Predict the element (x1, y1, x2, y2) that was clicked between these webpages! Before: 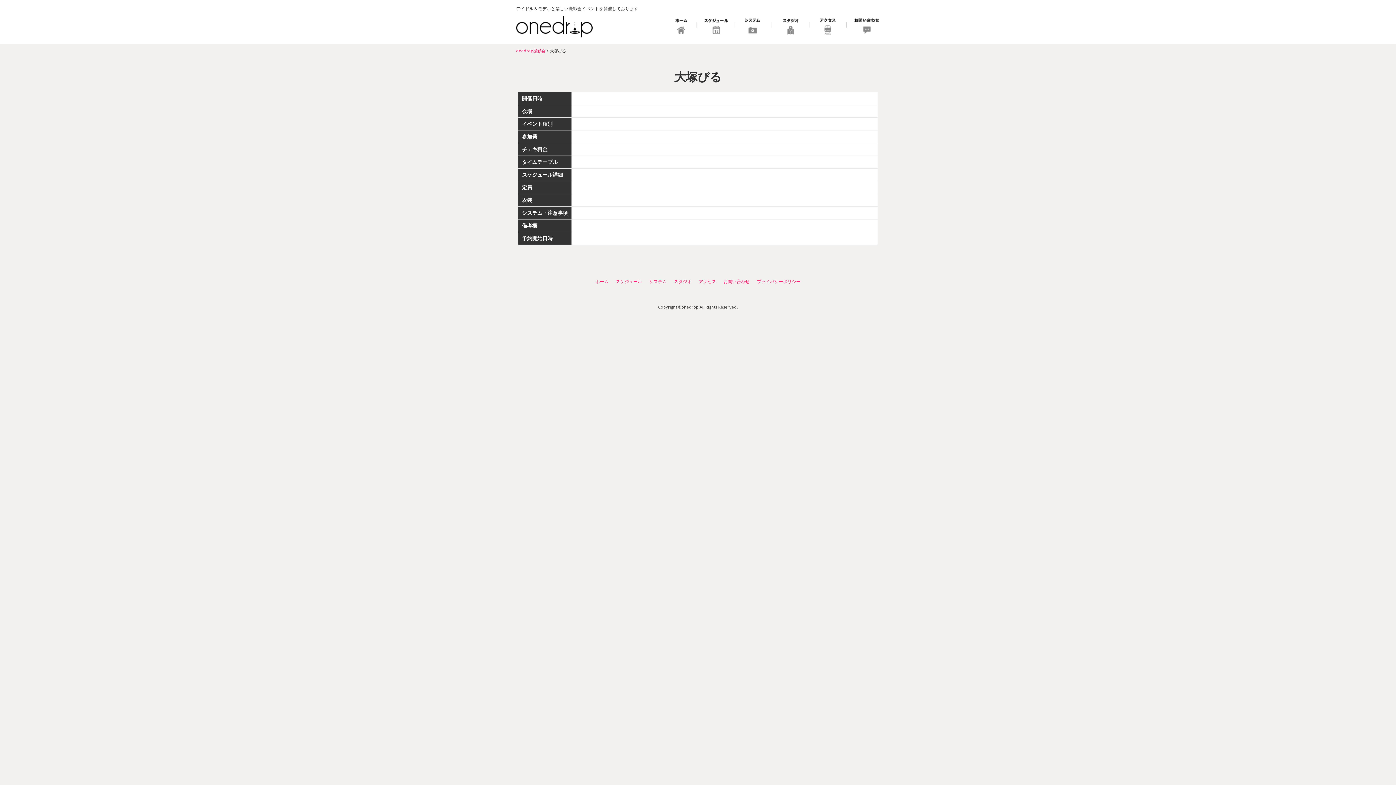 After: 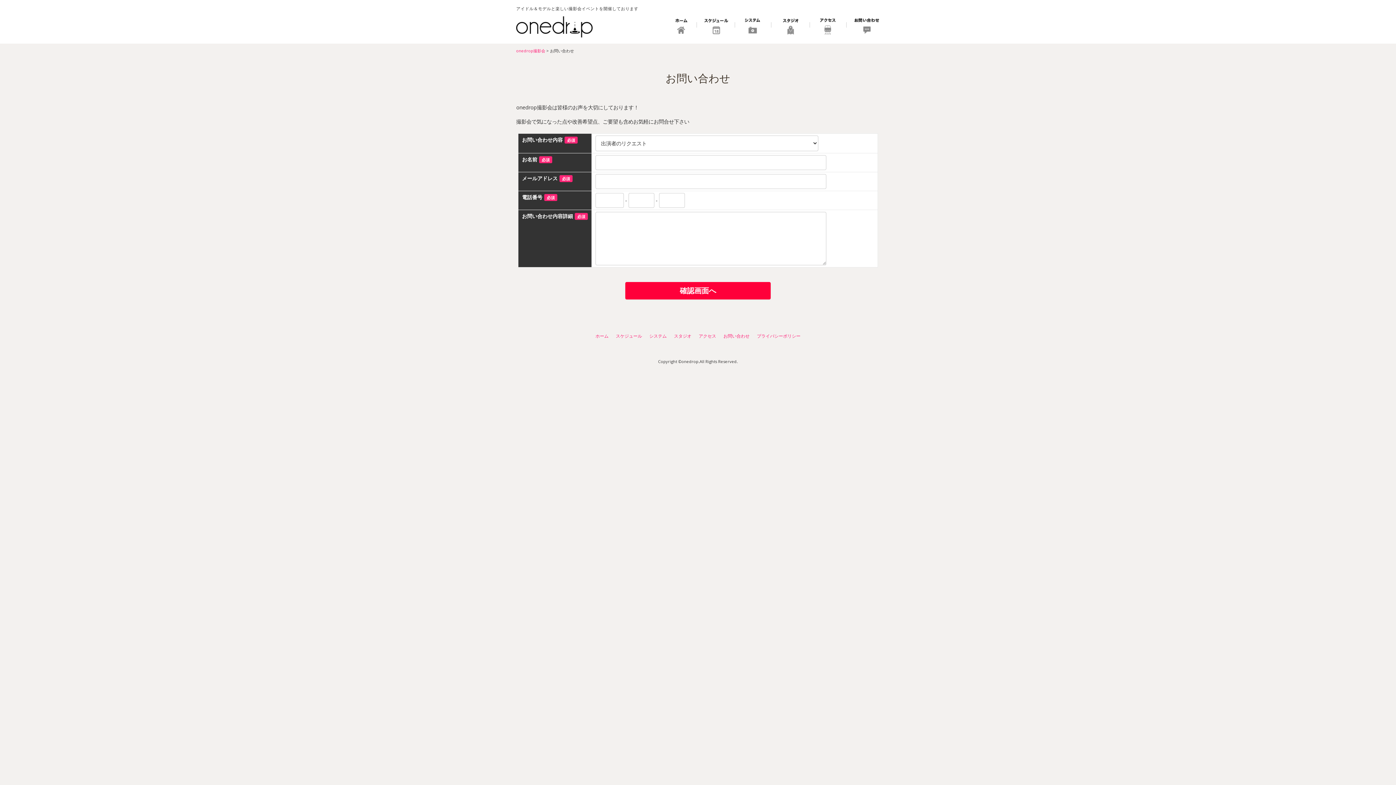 Action: label: お問い合わせ bbox: (723, 278, 749, 284)